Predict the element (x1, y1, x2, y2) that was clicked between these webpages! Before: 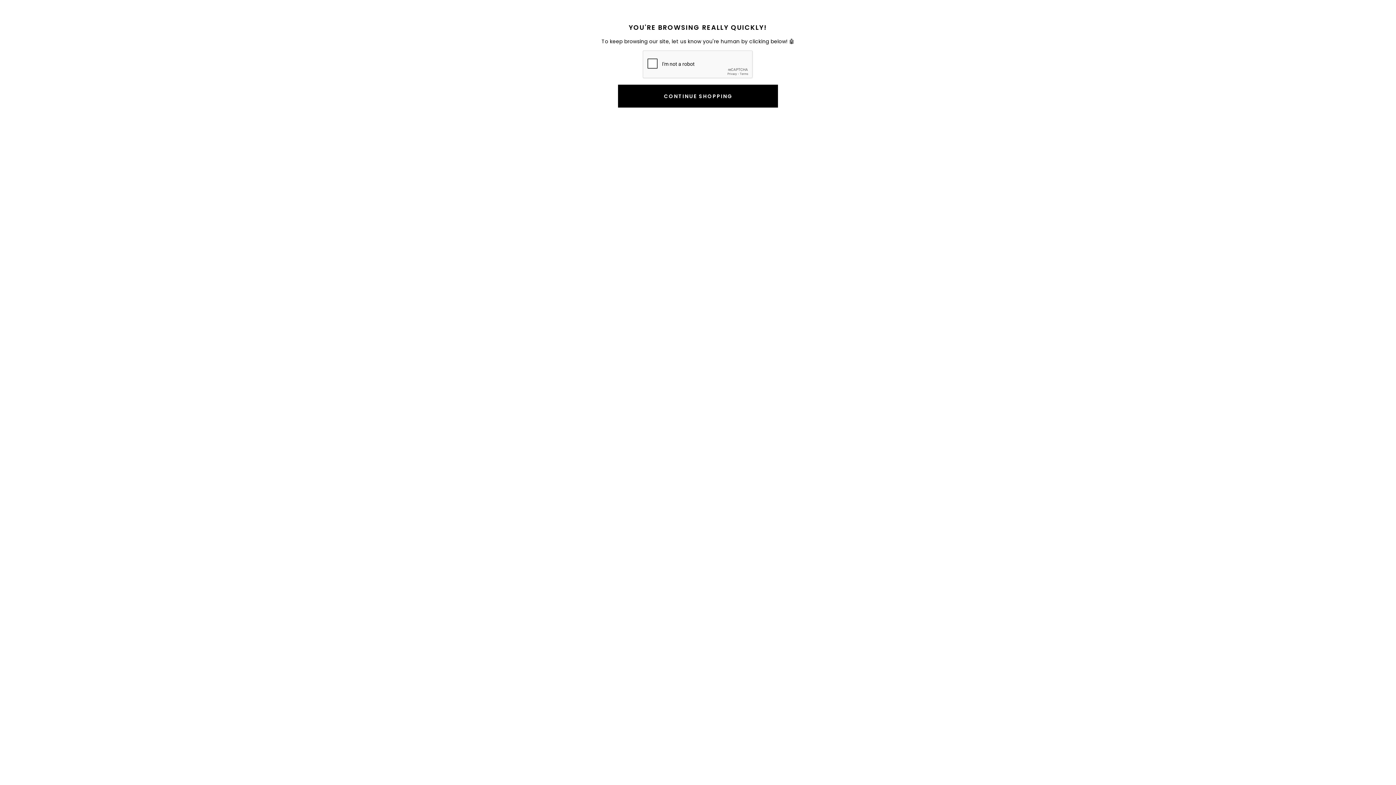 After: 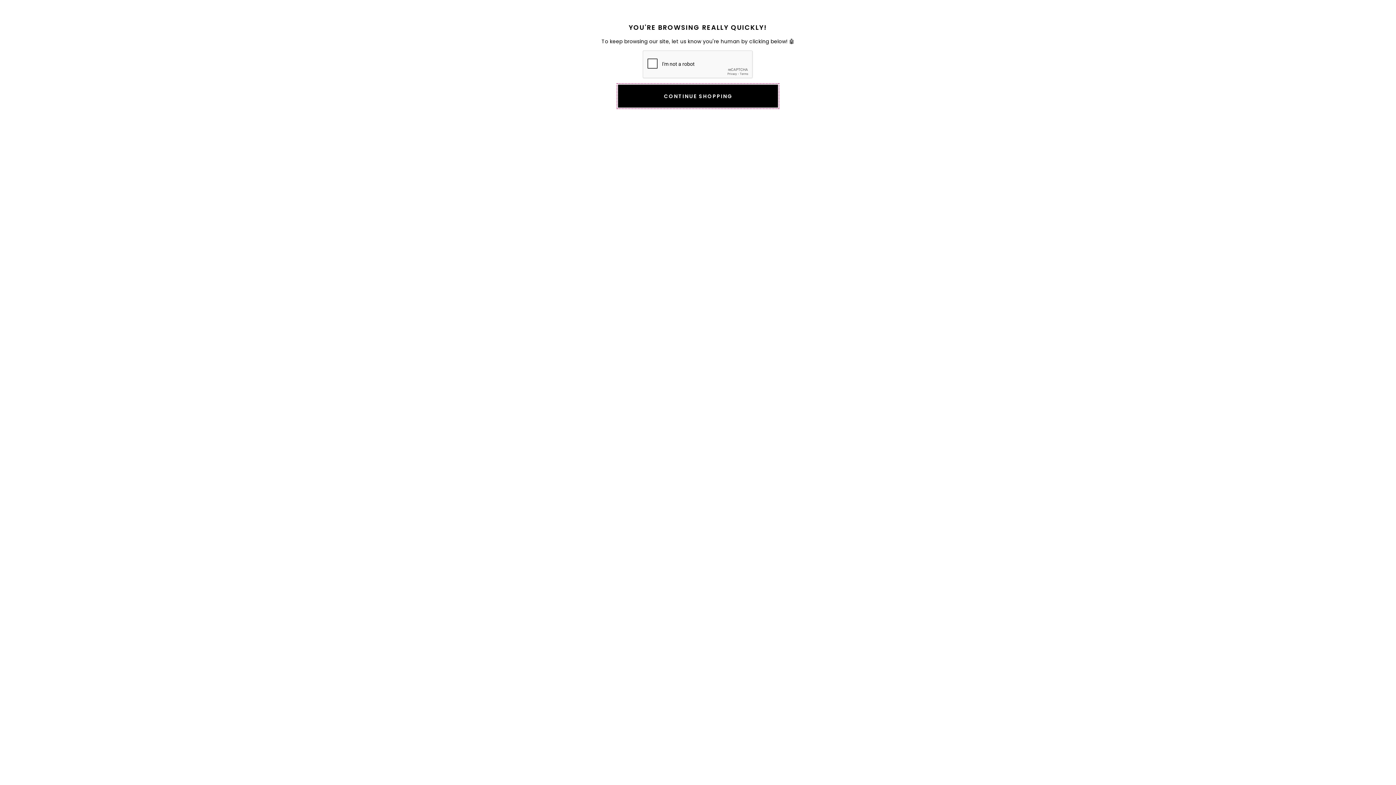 Action: bbox: (618, 84, 778, 107) label: CONTINUE SHOPPING